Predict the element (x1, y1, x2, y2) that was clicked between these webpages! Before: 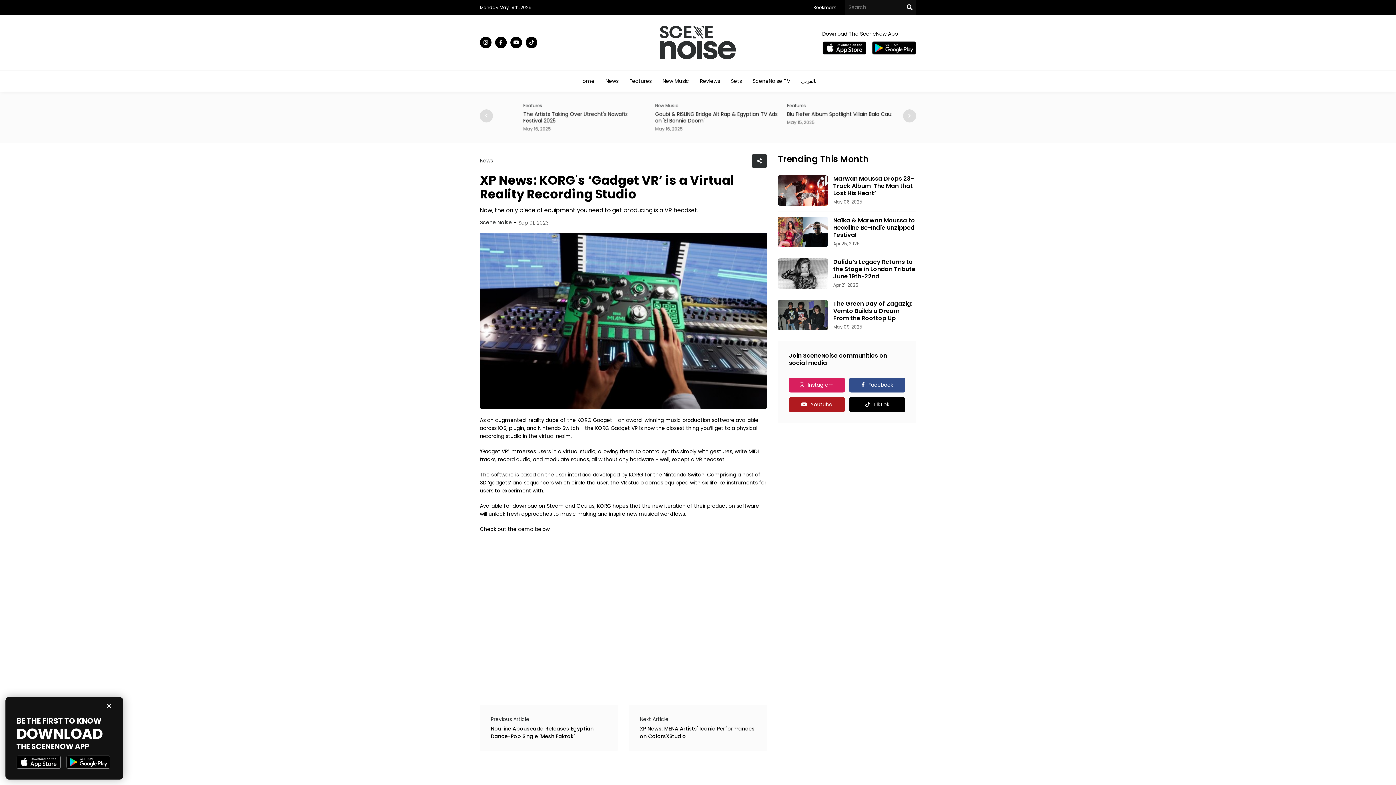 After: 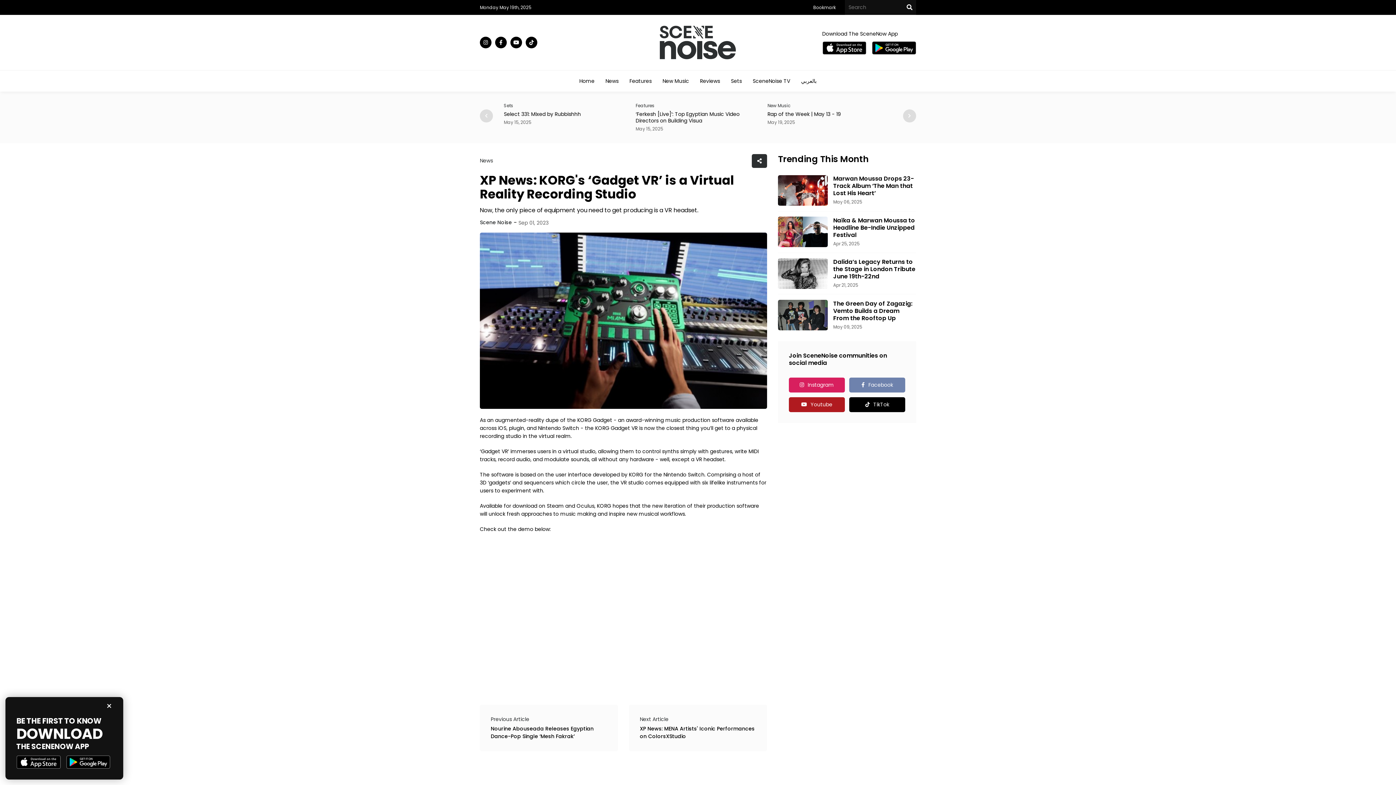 Action: label: Facebook bbox: (849, 377, 905, 392)